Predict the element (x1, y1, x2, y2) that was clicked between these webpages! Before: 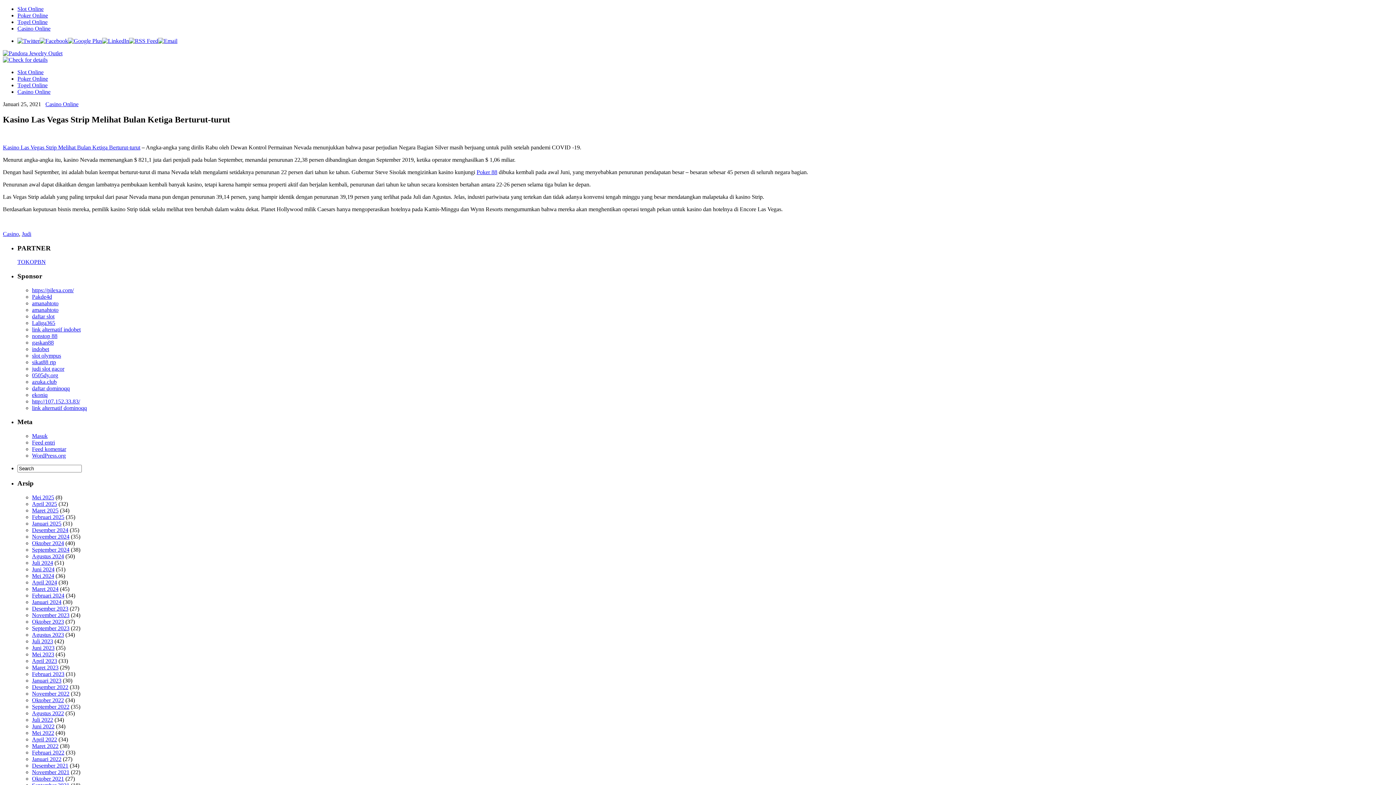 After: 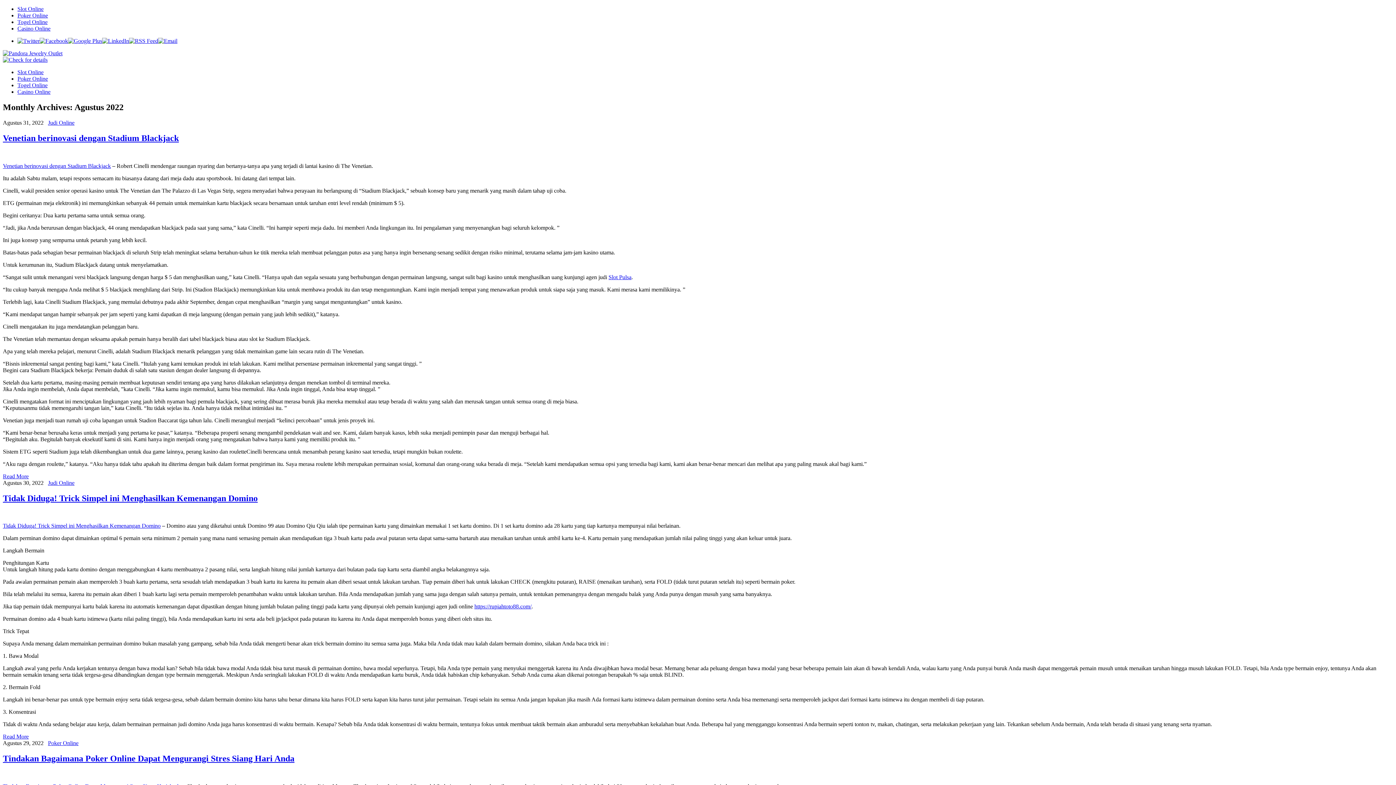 Action: bbox: (32, 710, 64, 716) label: Agustus 2022